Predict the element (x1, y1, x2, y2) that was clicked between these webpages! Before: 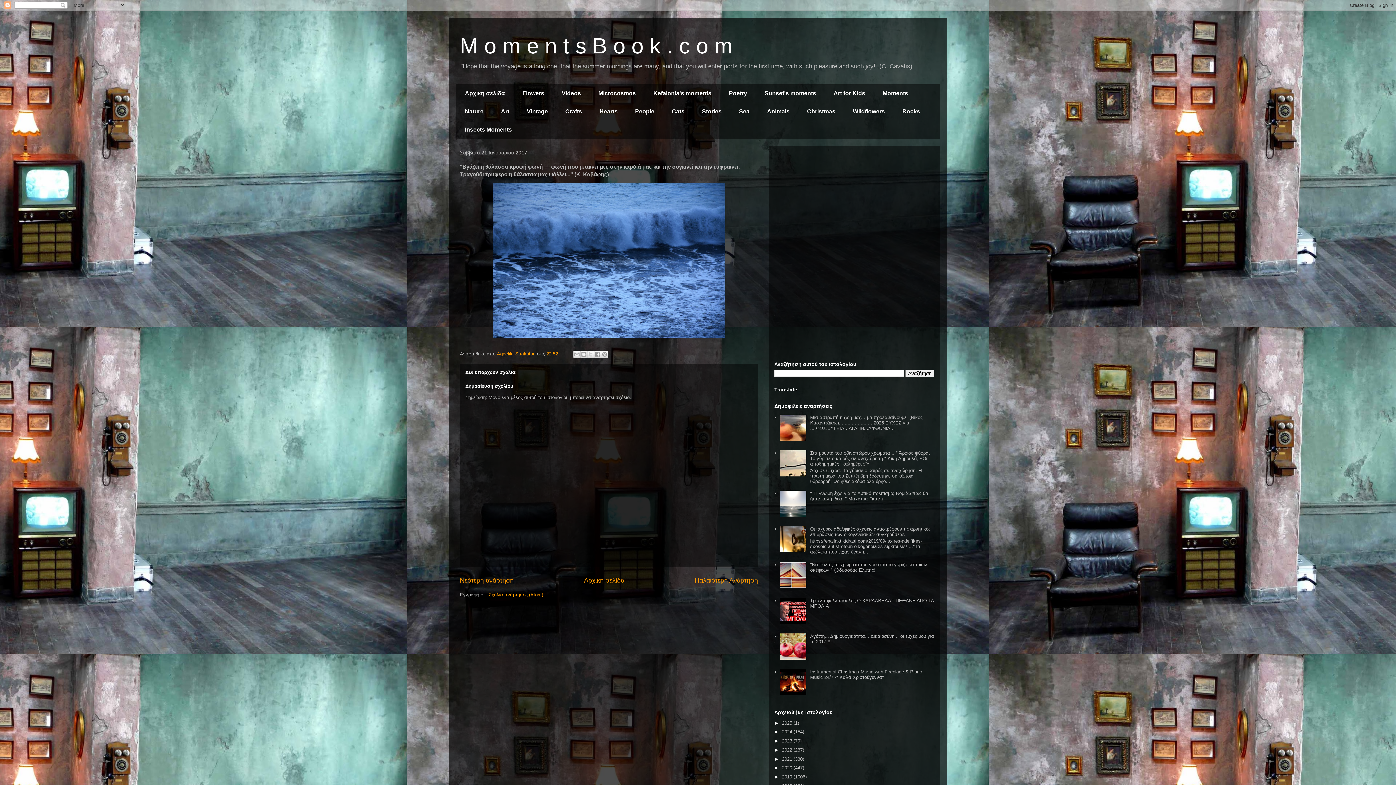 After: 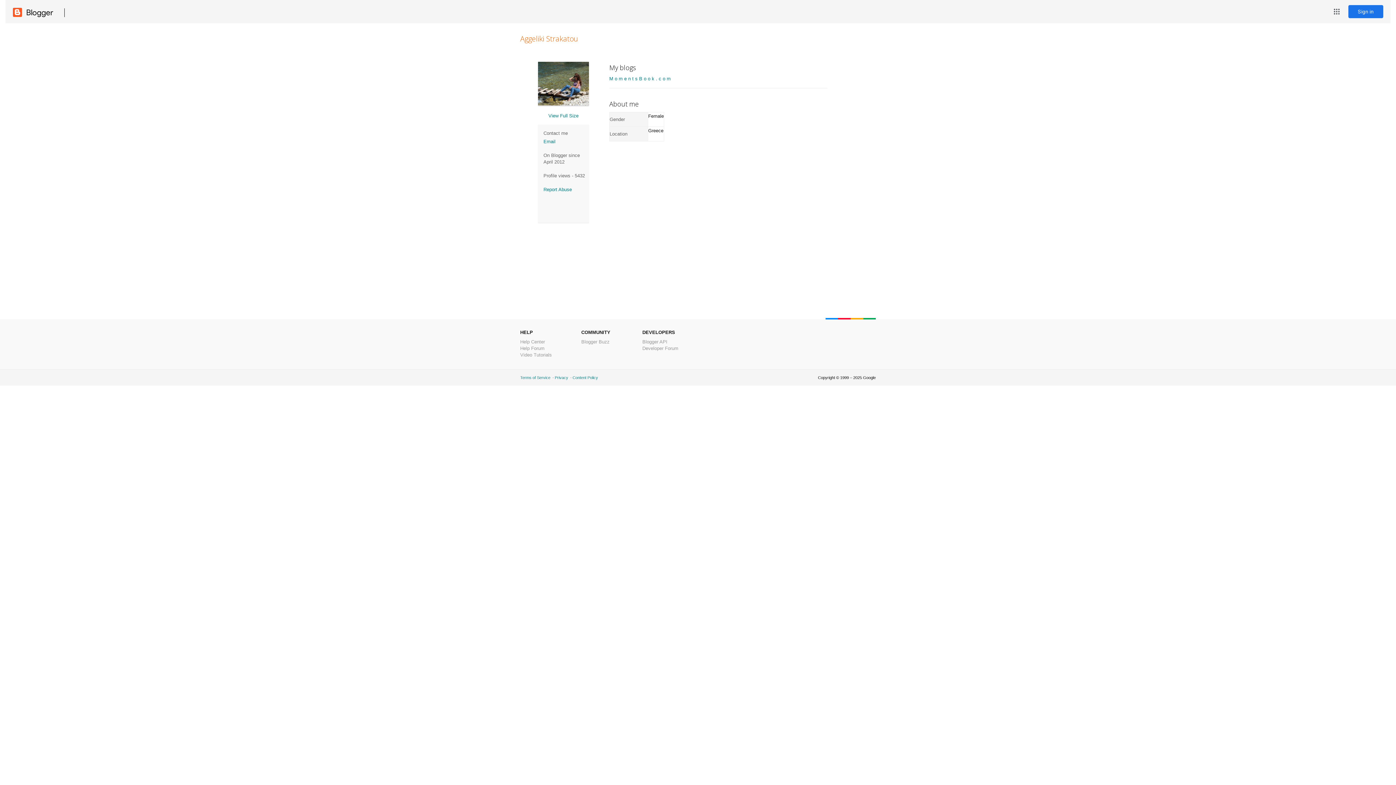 Action: label: Aggeliki Strakatou  bbox: (497, 351, 537, 356)